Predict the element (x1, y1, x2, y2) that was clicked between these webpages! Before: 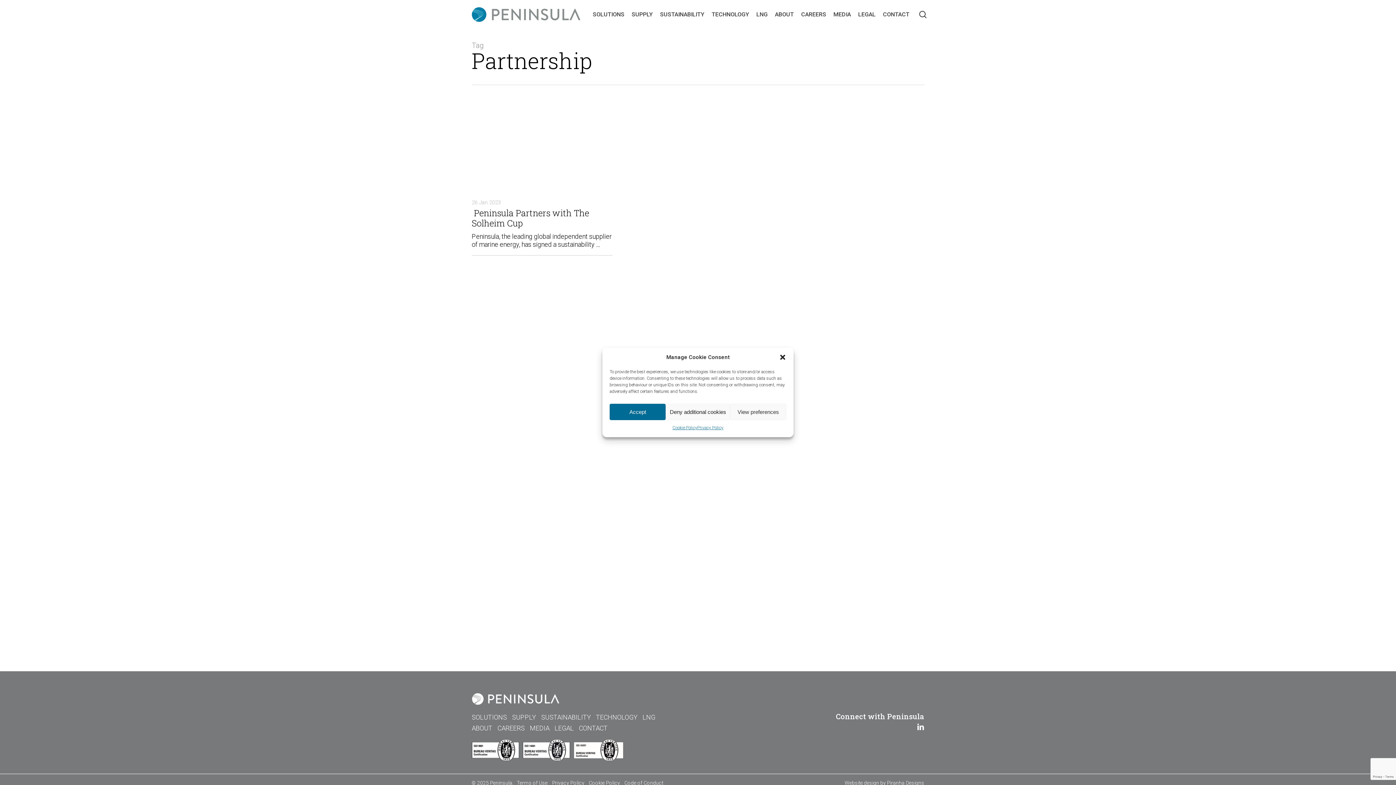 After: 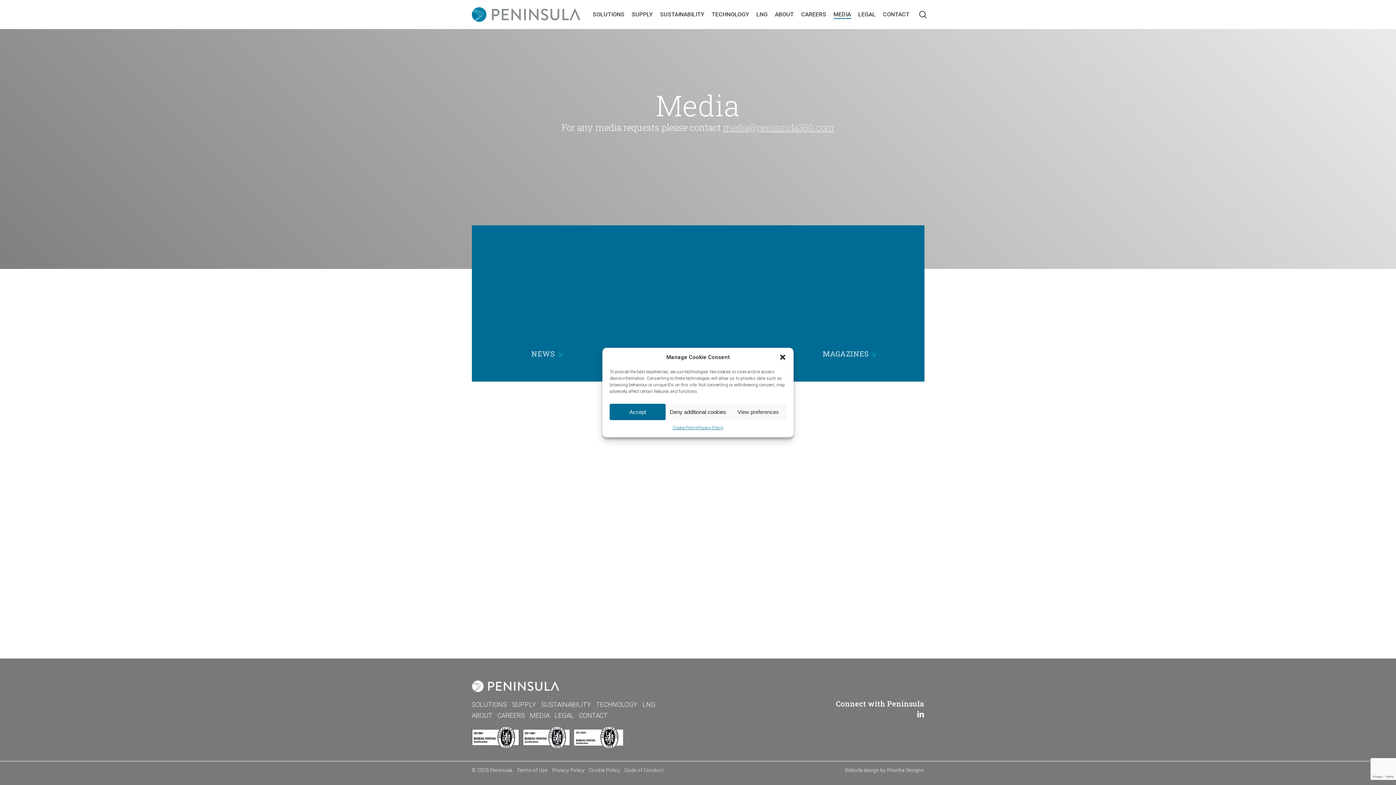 Action: bbox: (530, 724, 549, 732) label: MEDIA